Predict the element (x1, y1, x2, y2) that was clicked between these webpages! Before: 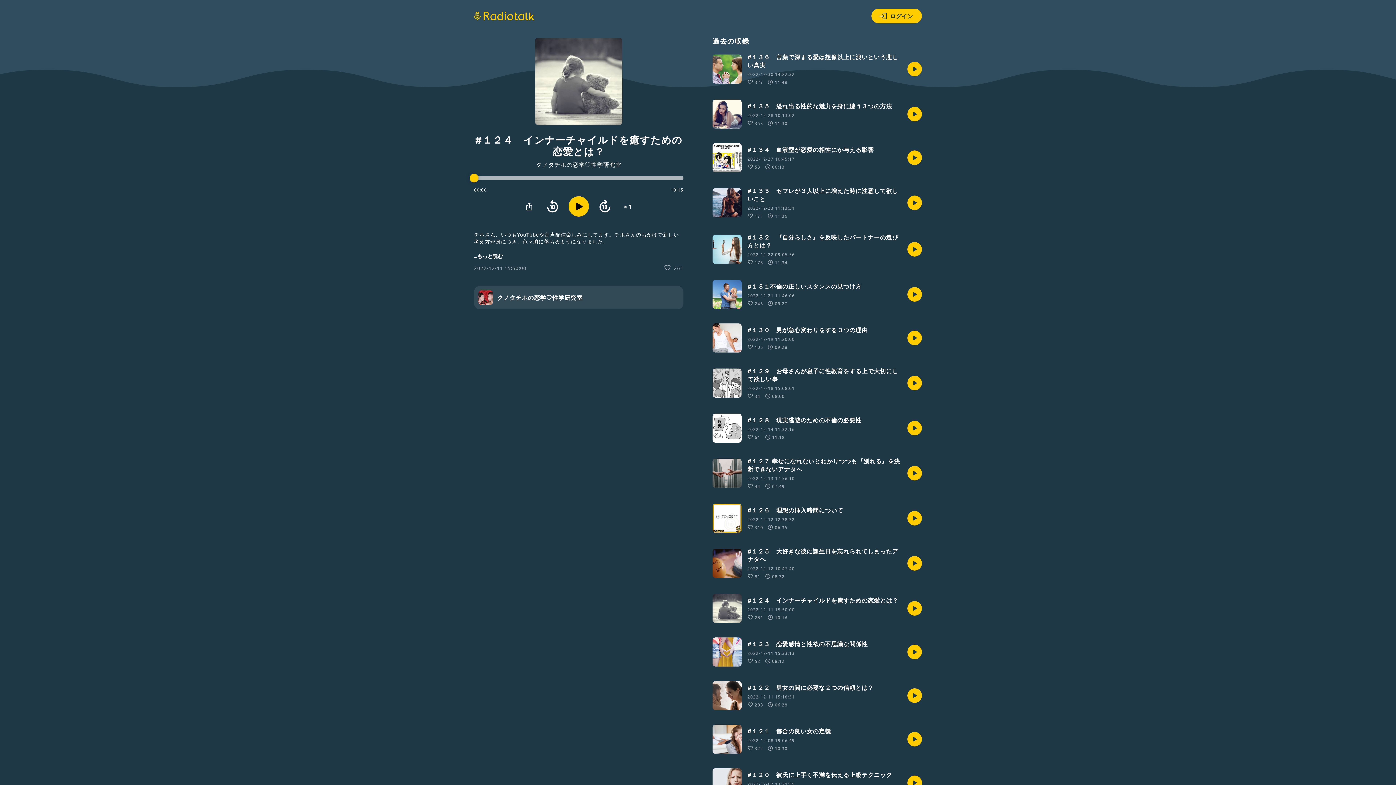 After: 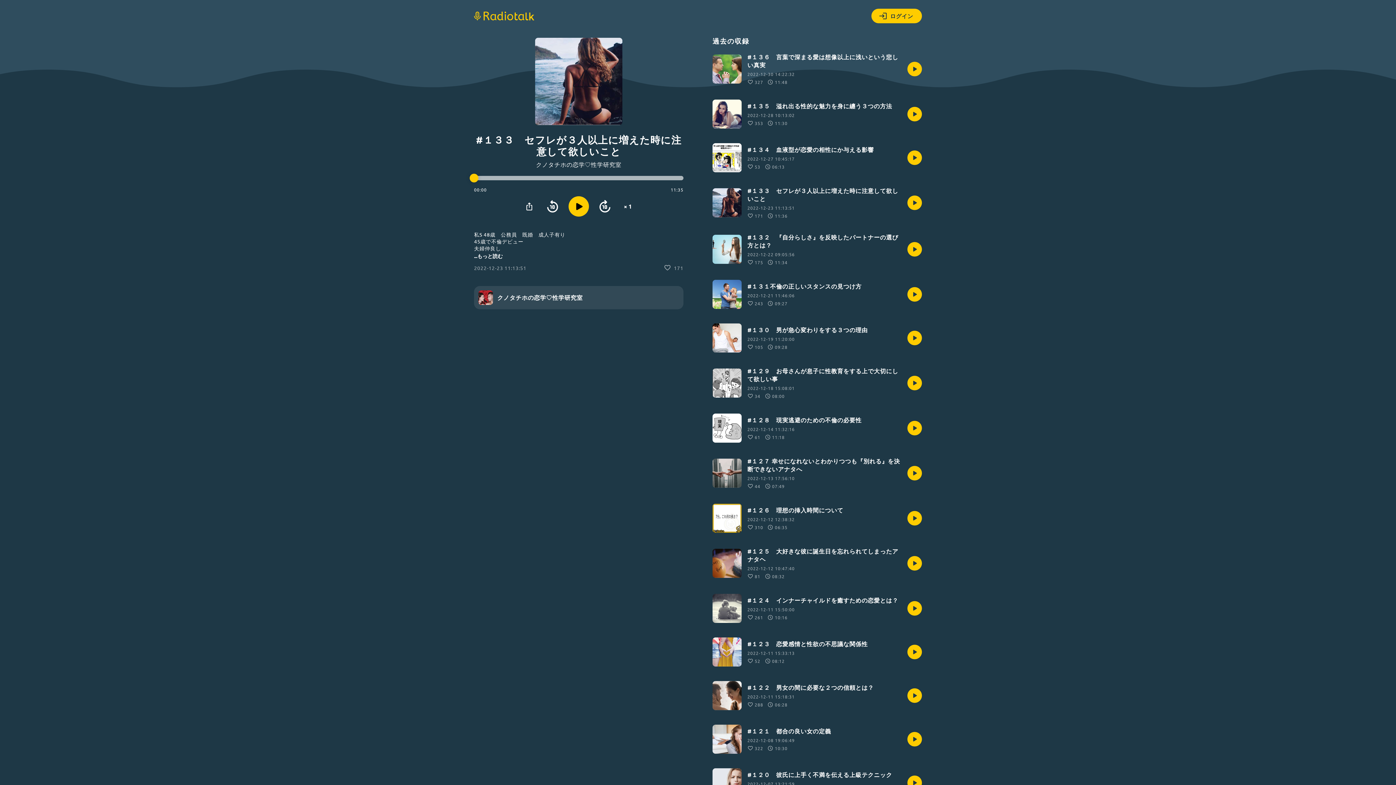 Action: label: #１３３　セフレが３人以上に増えた時に注意して欲しいこと

2022-12-23 11:13:51
171
11:36 bbox: (712, 186, 922, 218)